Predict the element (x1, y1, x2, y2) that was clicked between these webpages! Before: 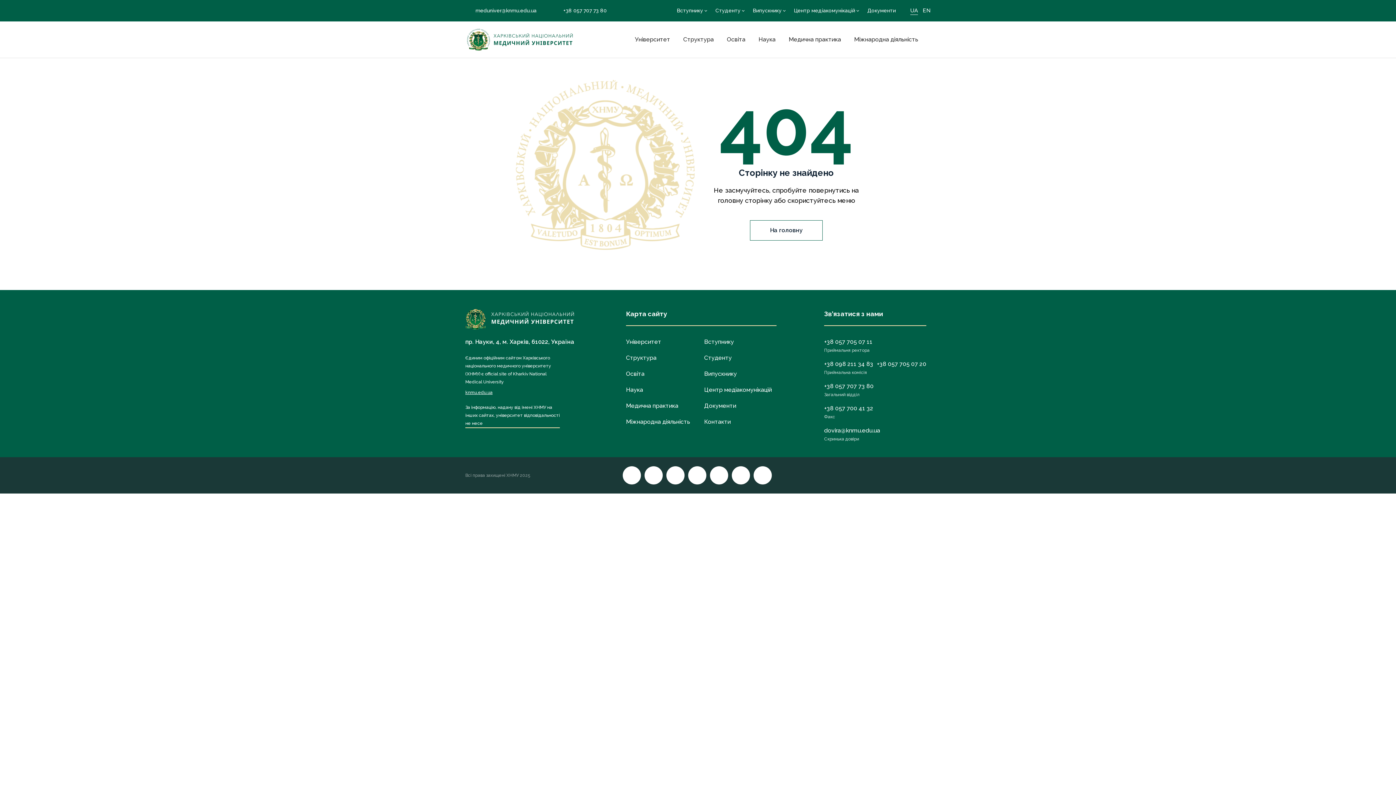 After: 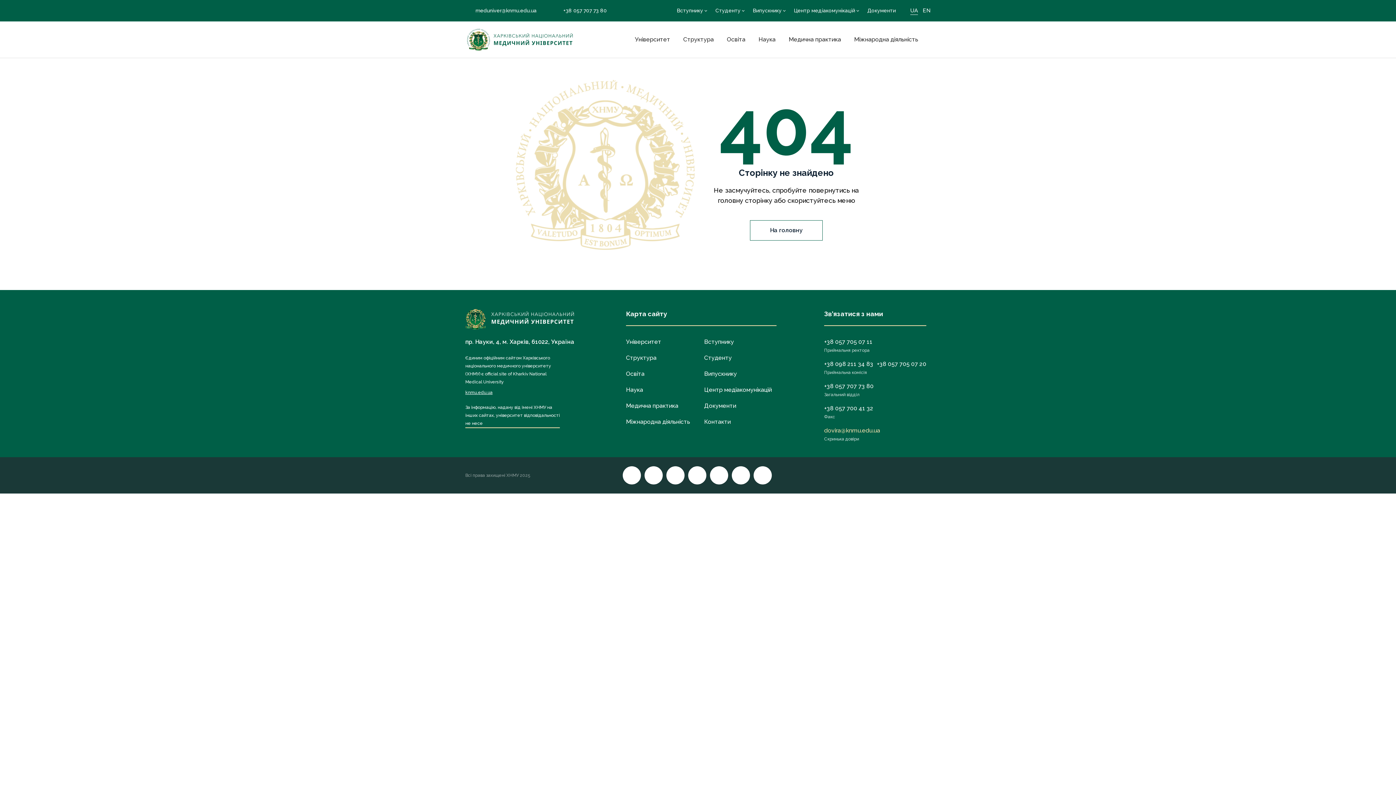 Action: label: dovira@knmu.edu.ua bbox: (824, 426, 880, 435)